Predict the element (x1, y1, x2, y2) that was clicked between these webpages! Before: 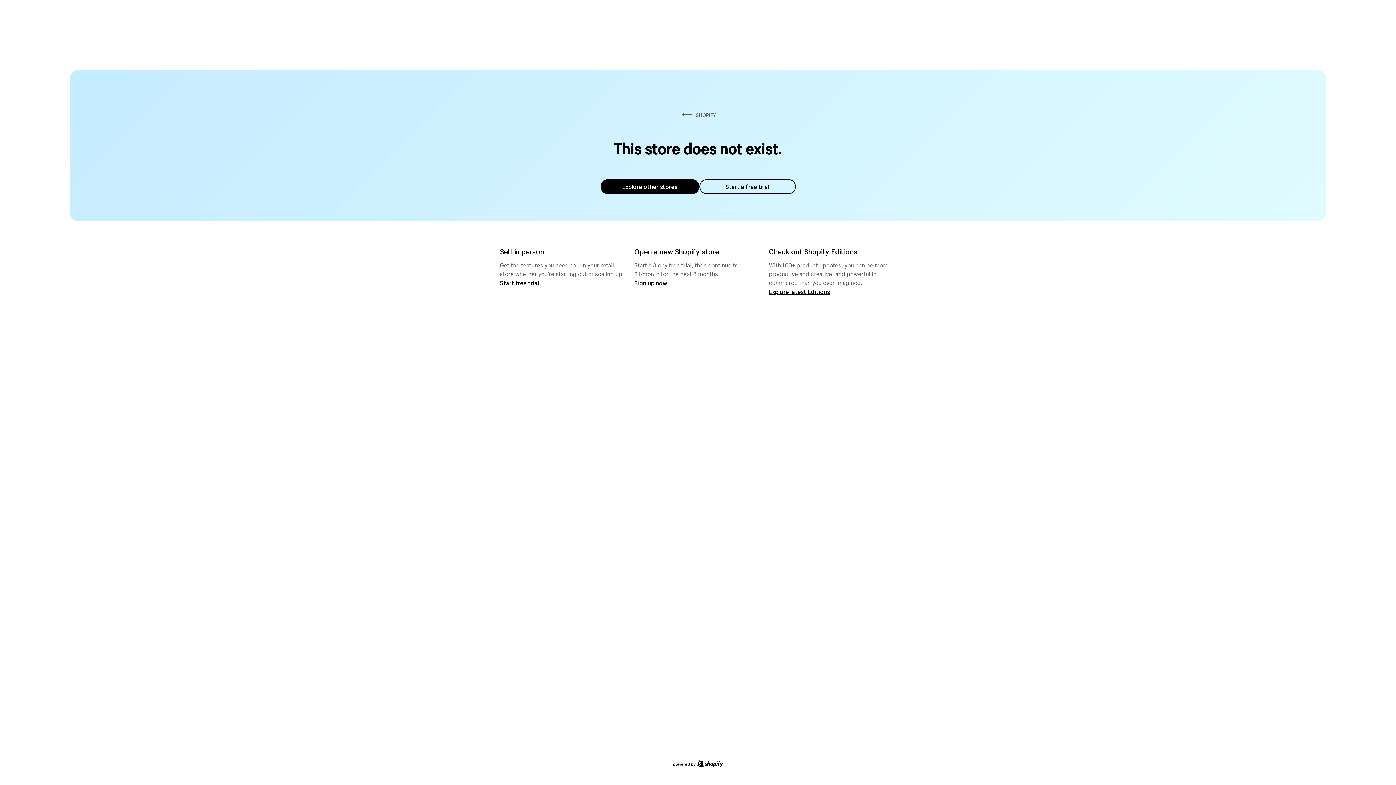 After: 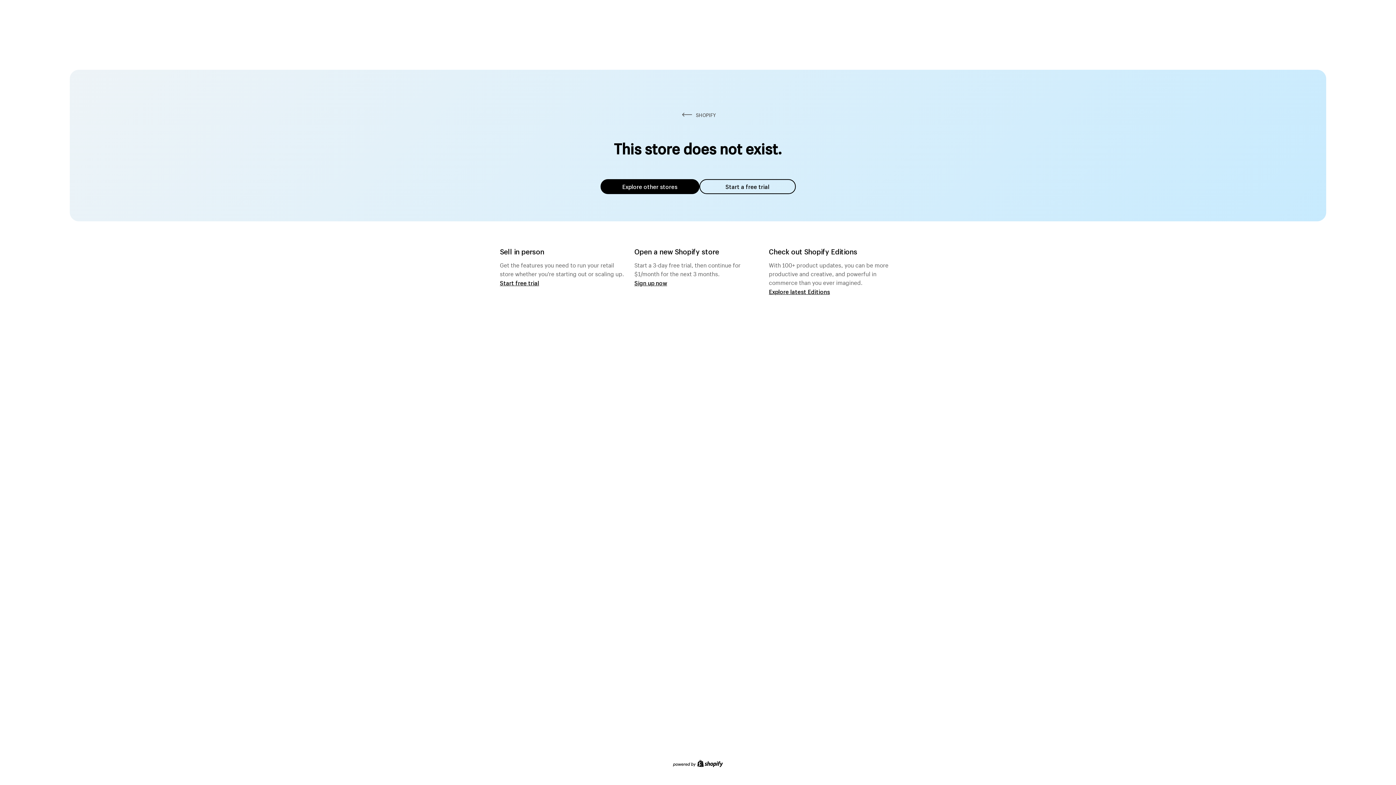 Action: label: Explore other stores bbox: (600, 179, 699, 194)